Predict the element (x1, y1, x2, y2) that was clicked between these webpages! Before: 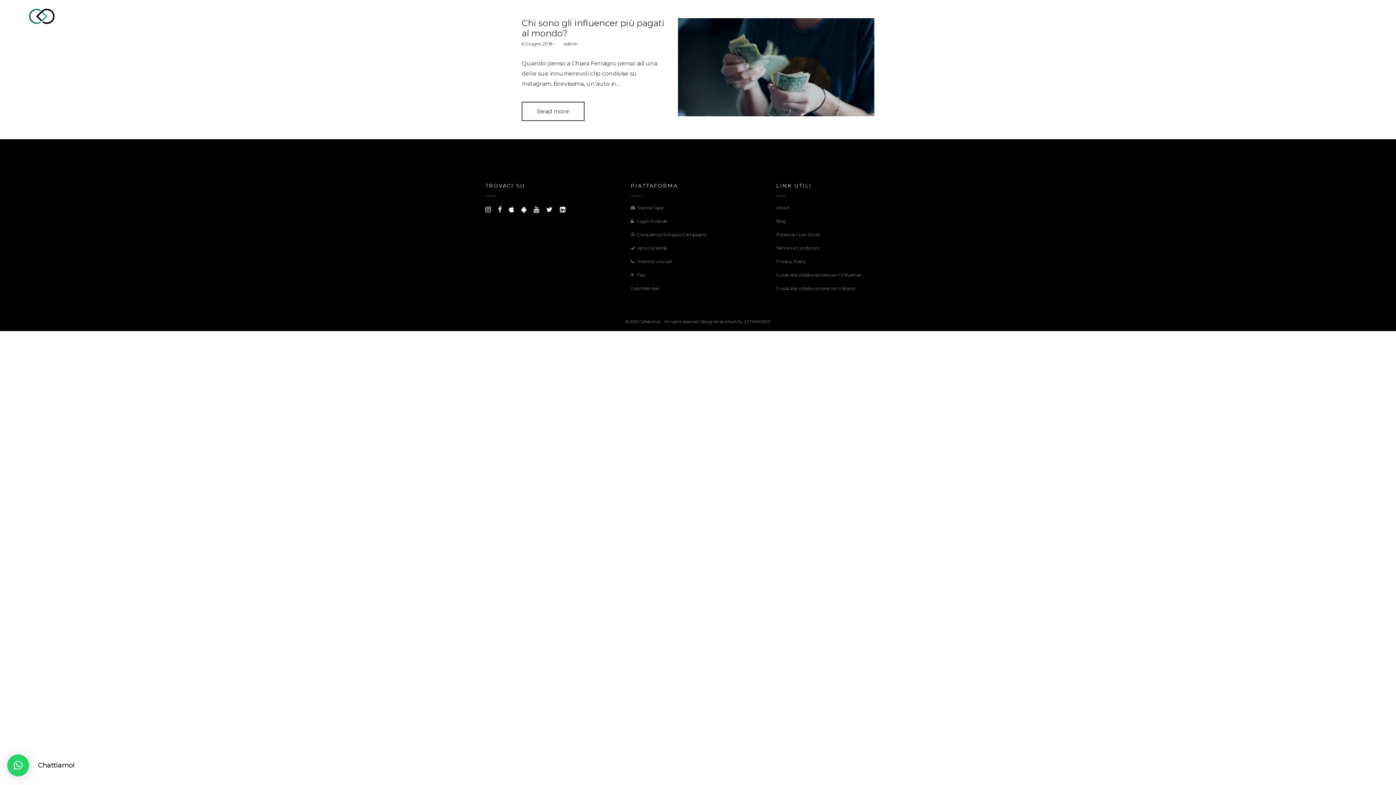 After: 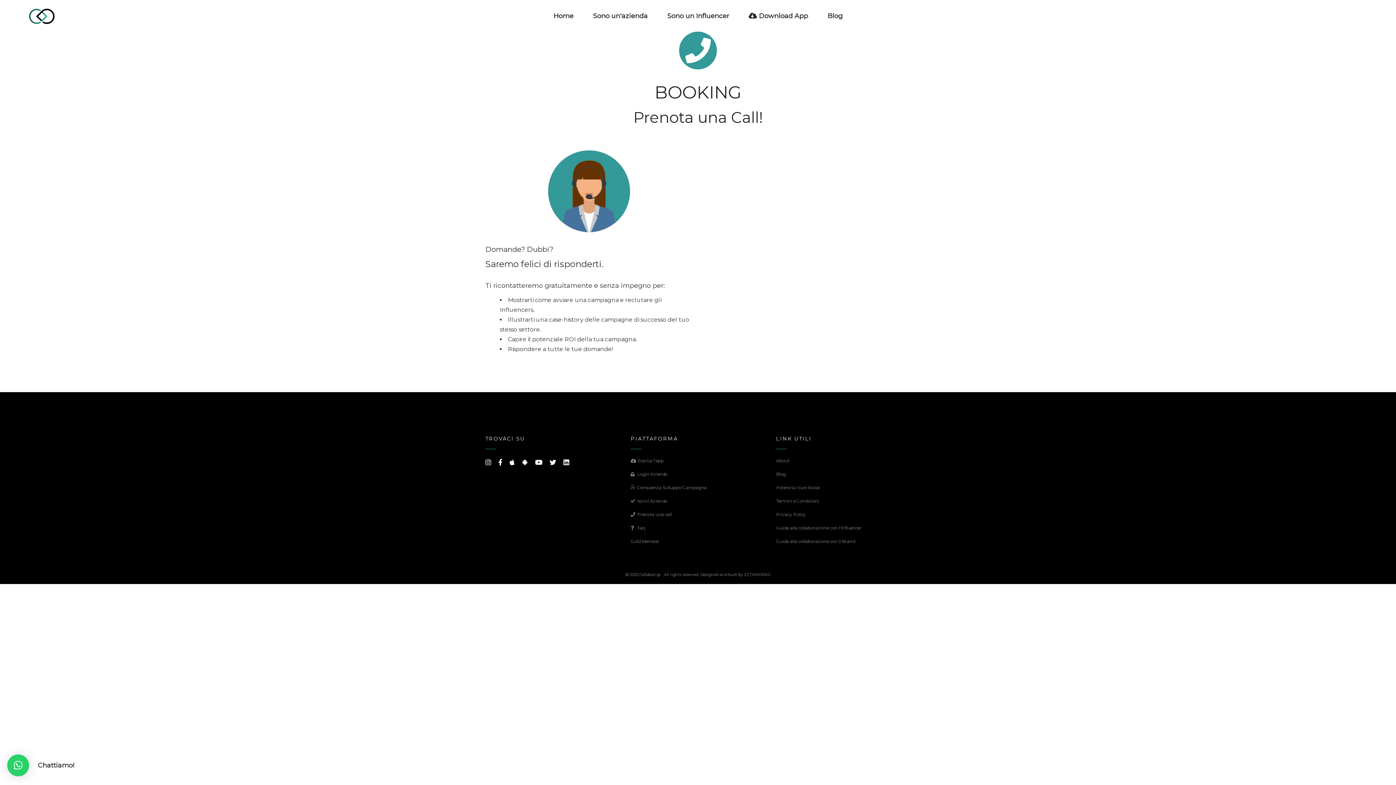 Action: label: Prenota una call bbox: (630, 258, 671, 264)